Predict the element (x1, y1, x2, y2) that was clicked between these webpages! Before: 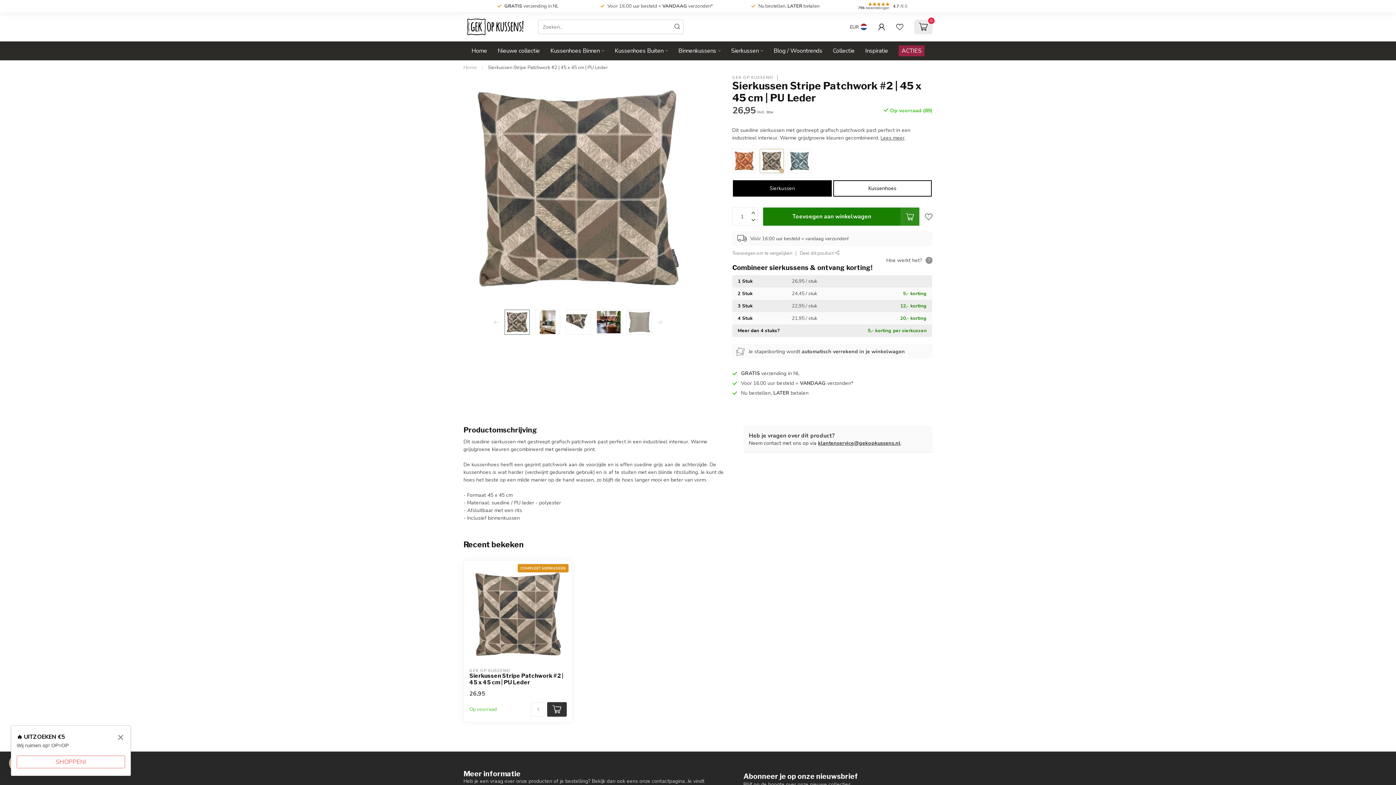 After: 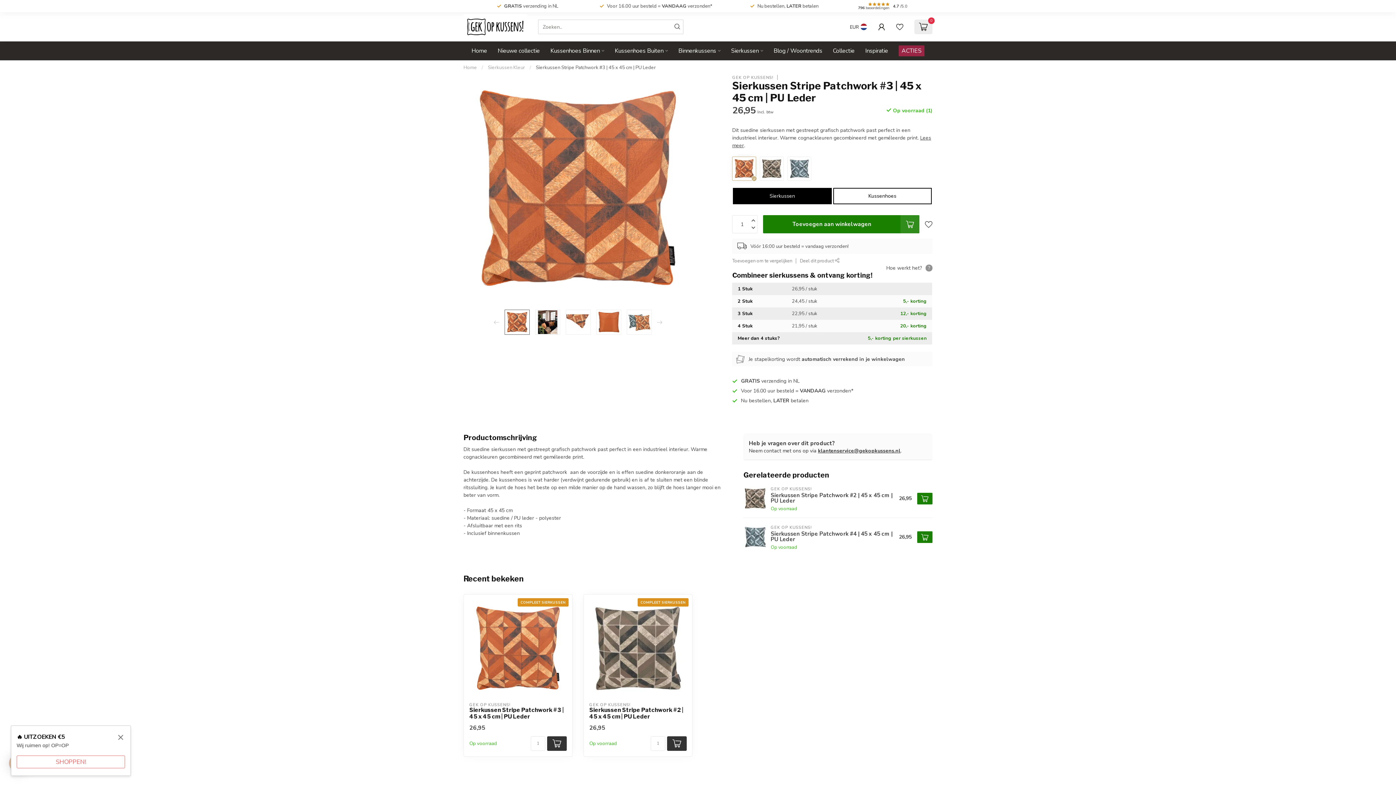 Action: bbox: (732, 149, 756, 173)